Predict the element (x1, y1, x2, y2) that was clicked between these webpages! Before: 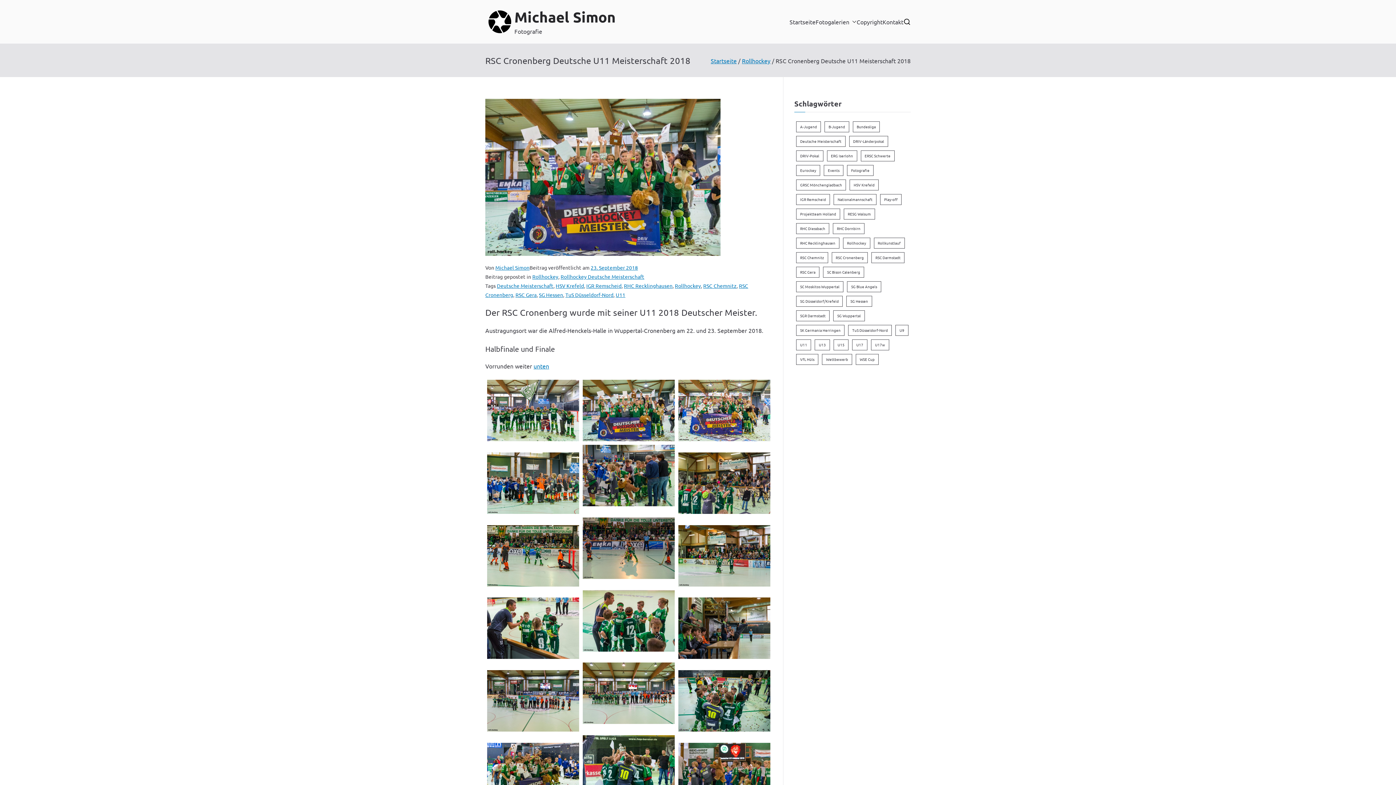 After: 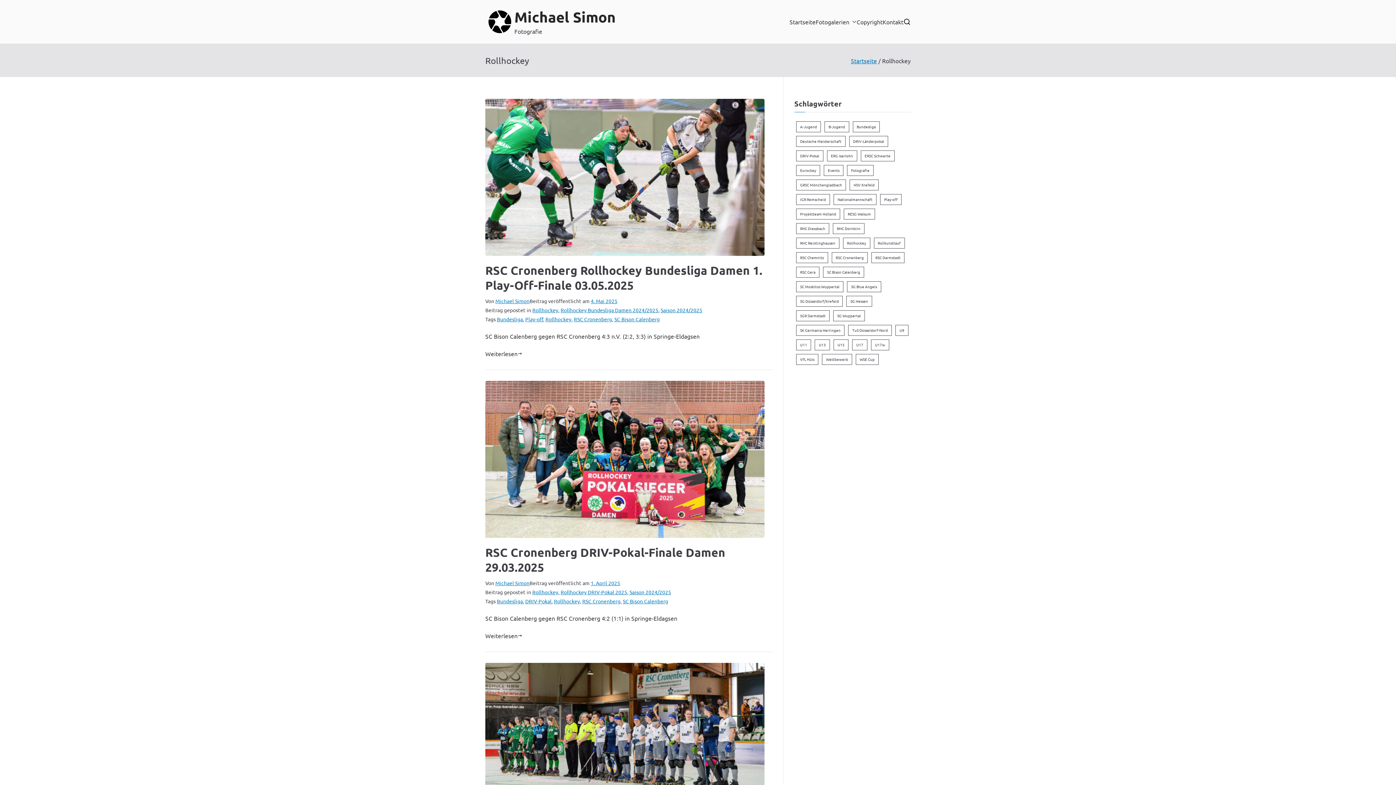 Action: label: Rollhockey bbox: (675, 282, 701, 289)